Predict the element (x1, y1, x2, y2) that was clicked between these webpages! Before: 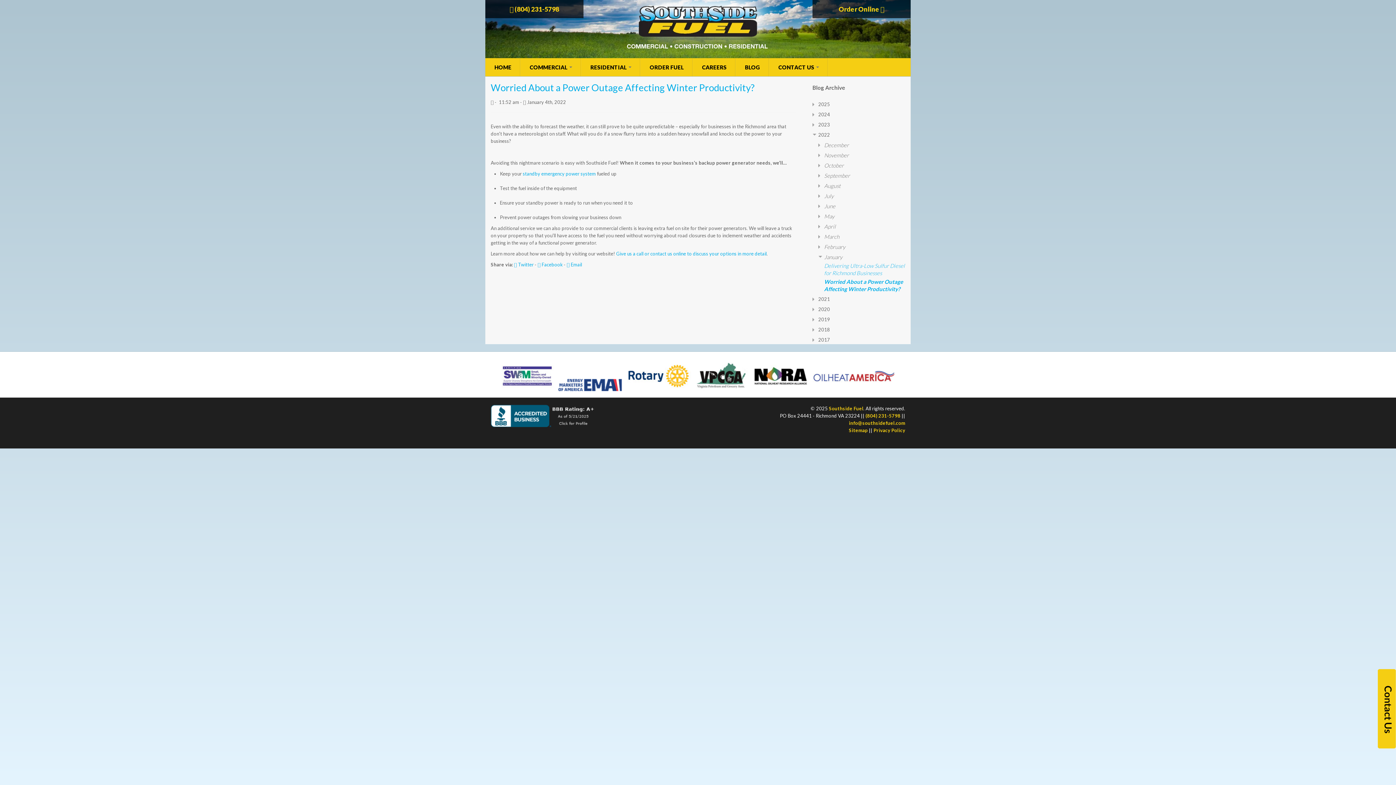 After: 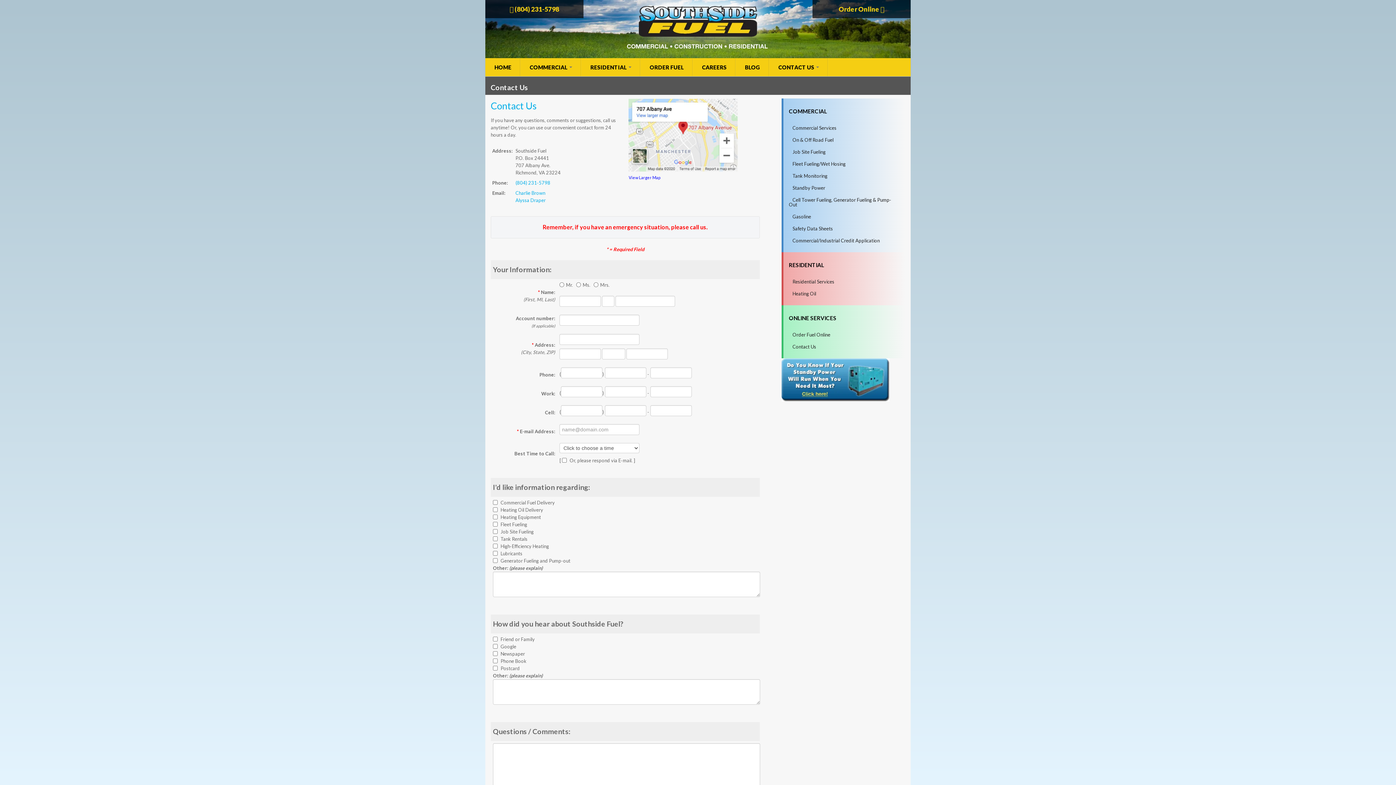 Action: bbox: (769, 58, 828, 76) label: CONTACT US 